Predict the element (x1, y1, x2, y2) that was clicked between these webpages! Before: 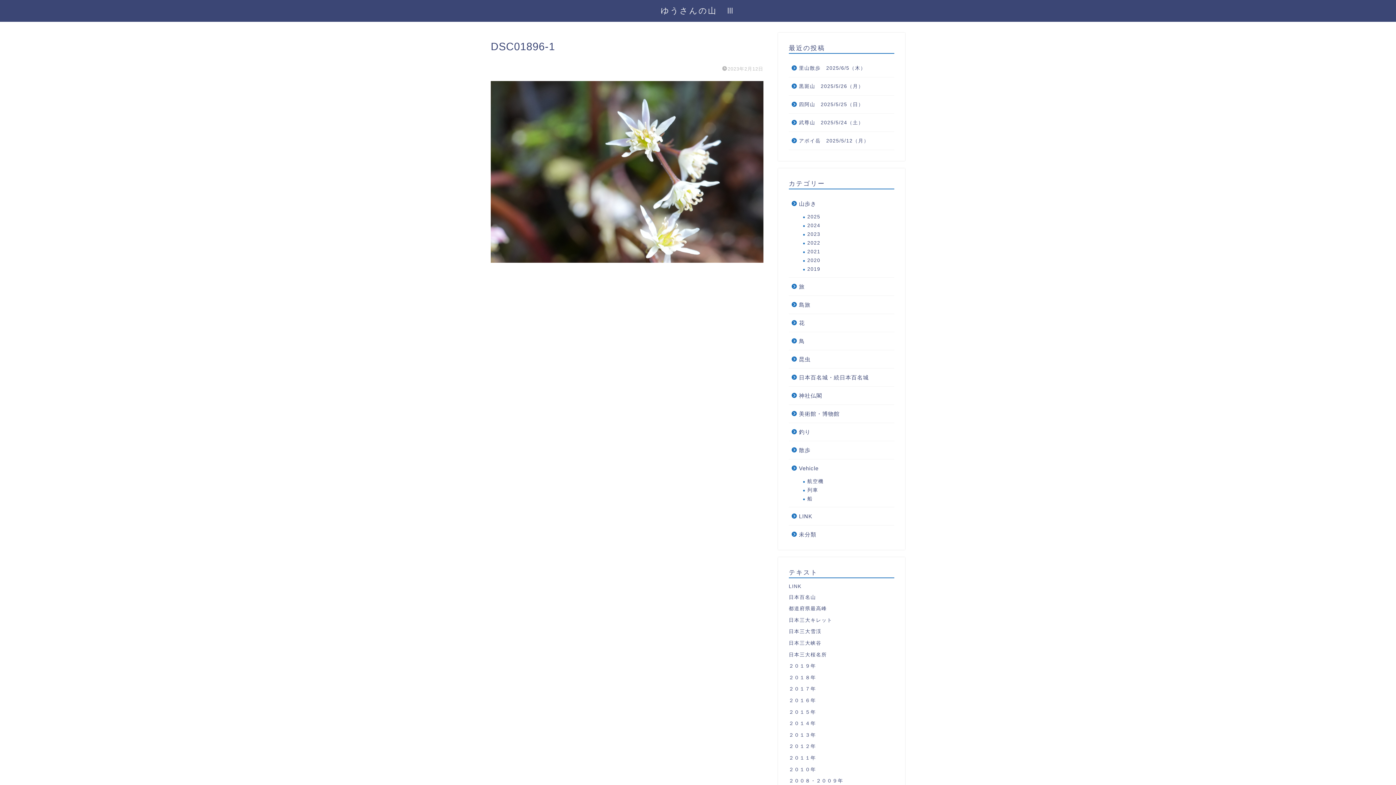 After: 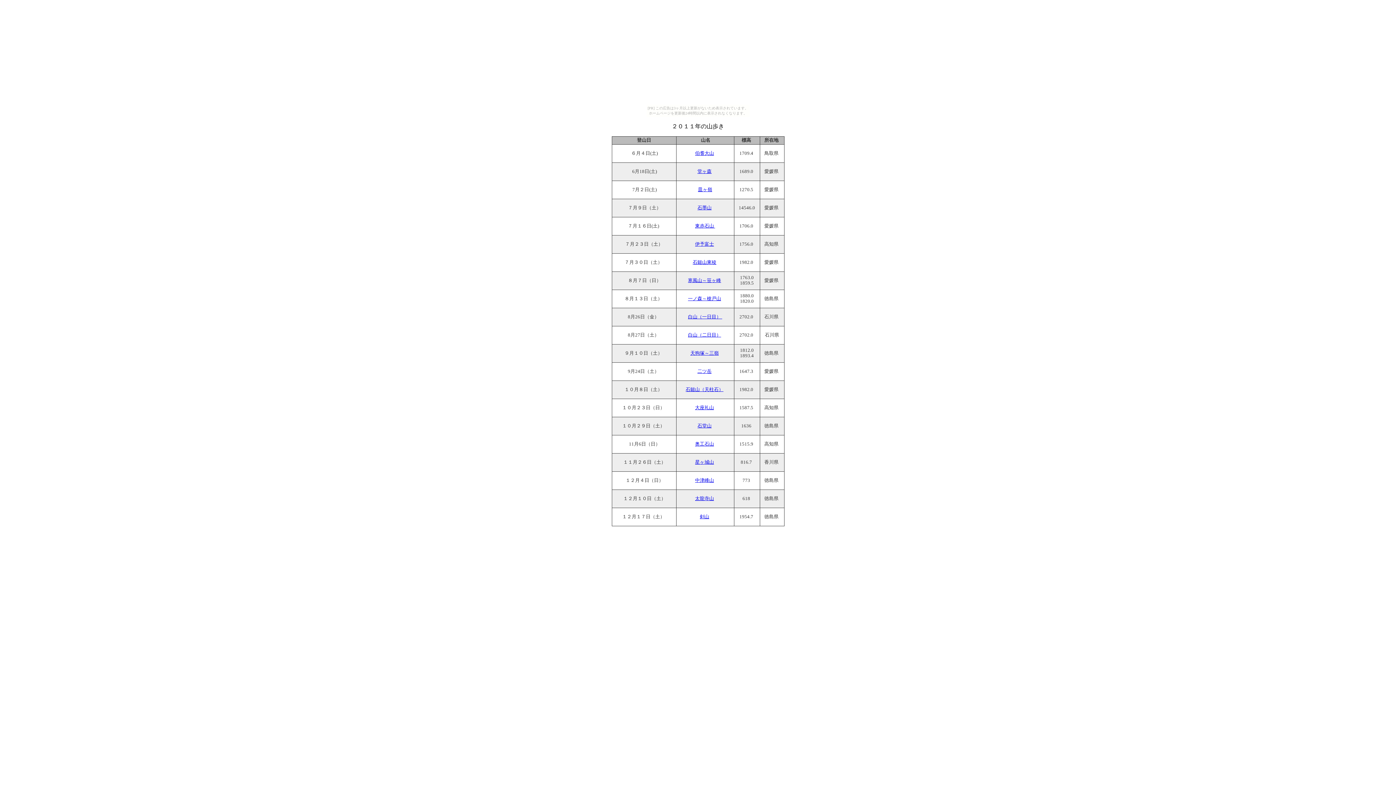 Action: label: ２０１１年 bbox: (789, 755, 816, 761)